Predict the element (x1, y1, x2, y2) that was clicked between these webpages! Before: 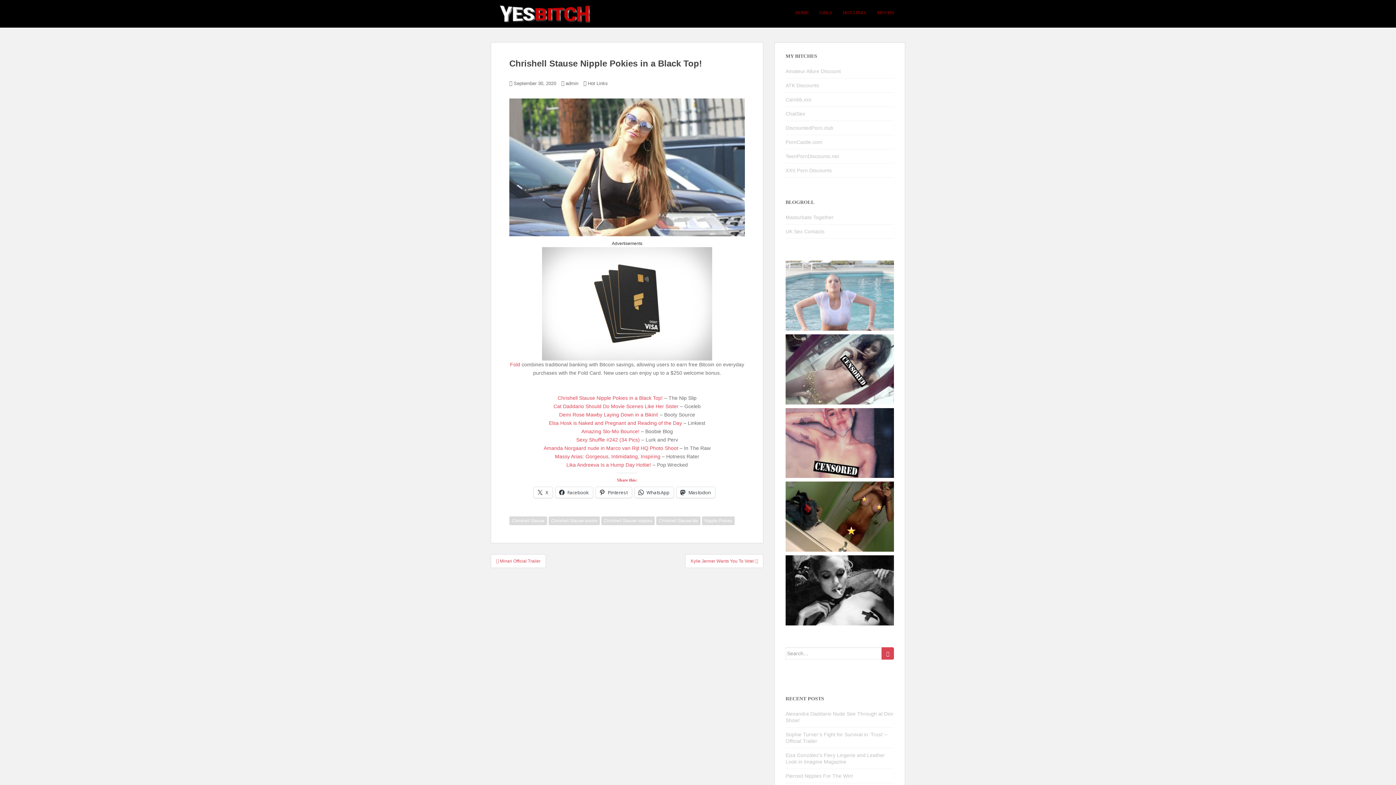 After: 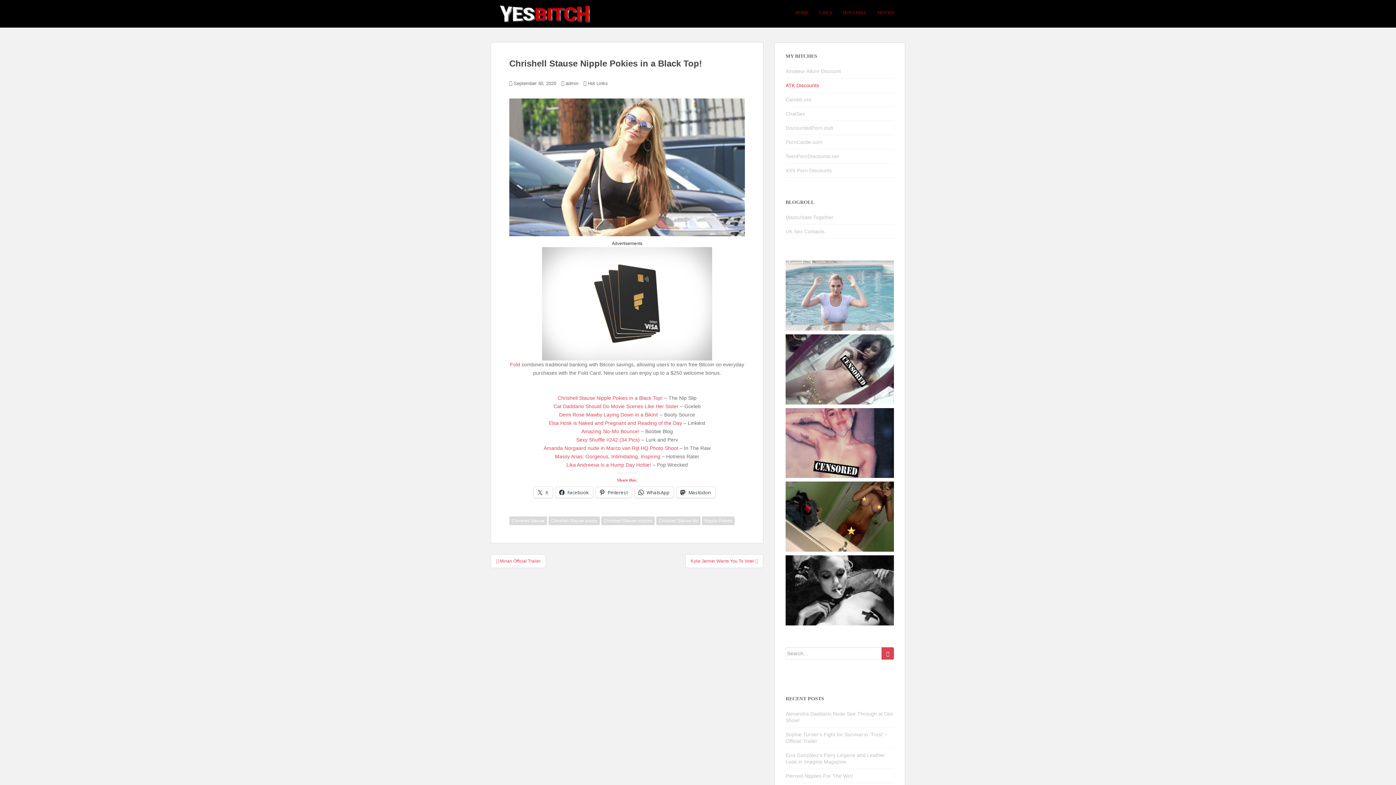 Action: label: ATK Discounts bbox: (785, 82, 819, 88)